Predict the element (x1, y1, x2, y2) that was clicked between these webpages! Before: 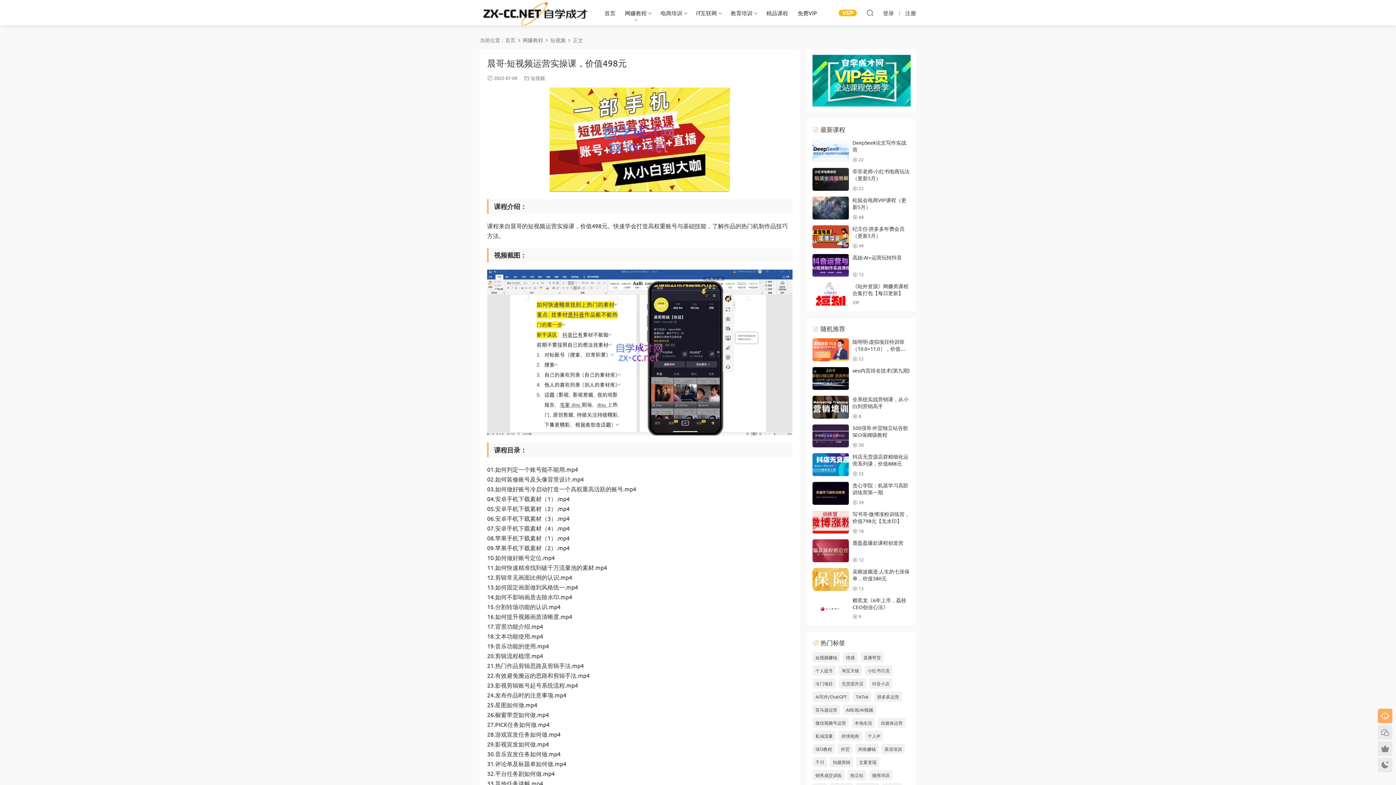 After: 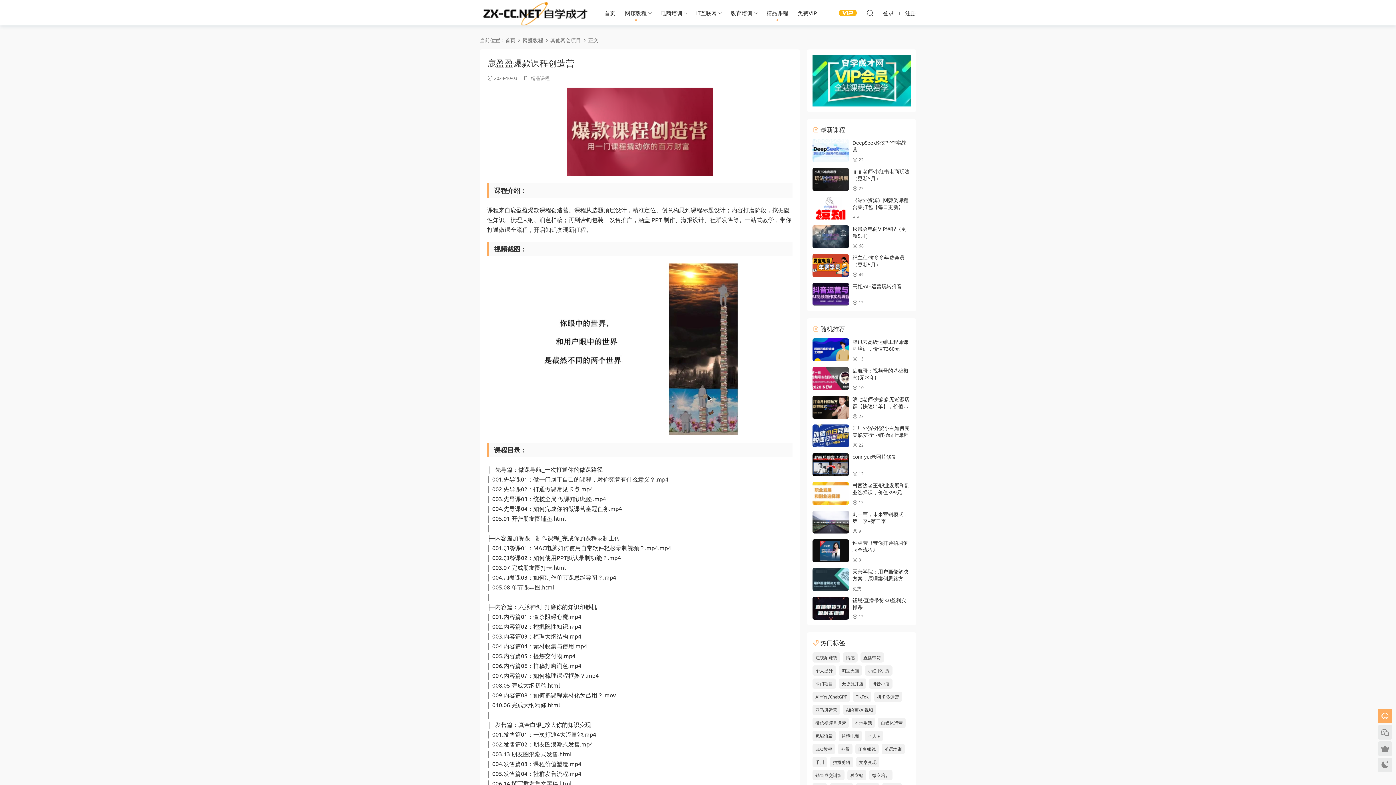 Action: bbox: (812, 539, 849, 562)